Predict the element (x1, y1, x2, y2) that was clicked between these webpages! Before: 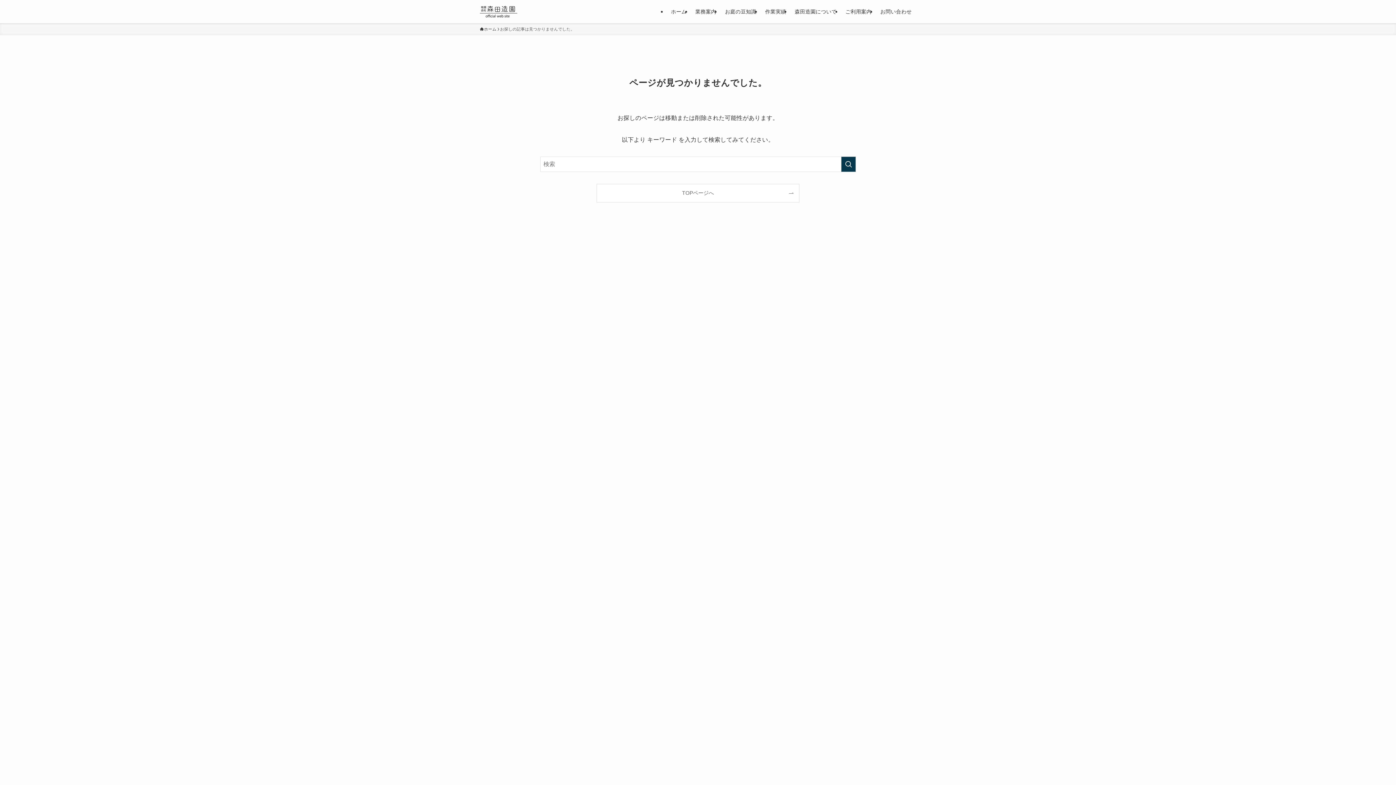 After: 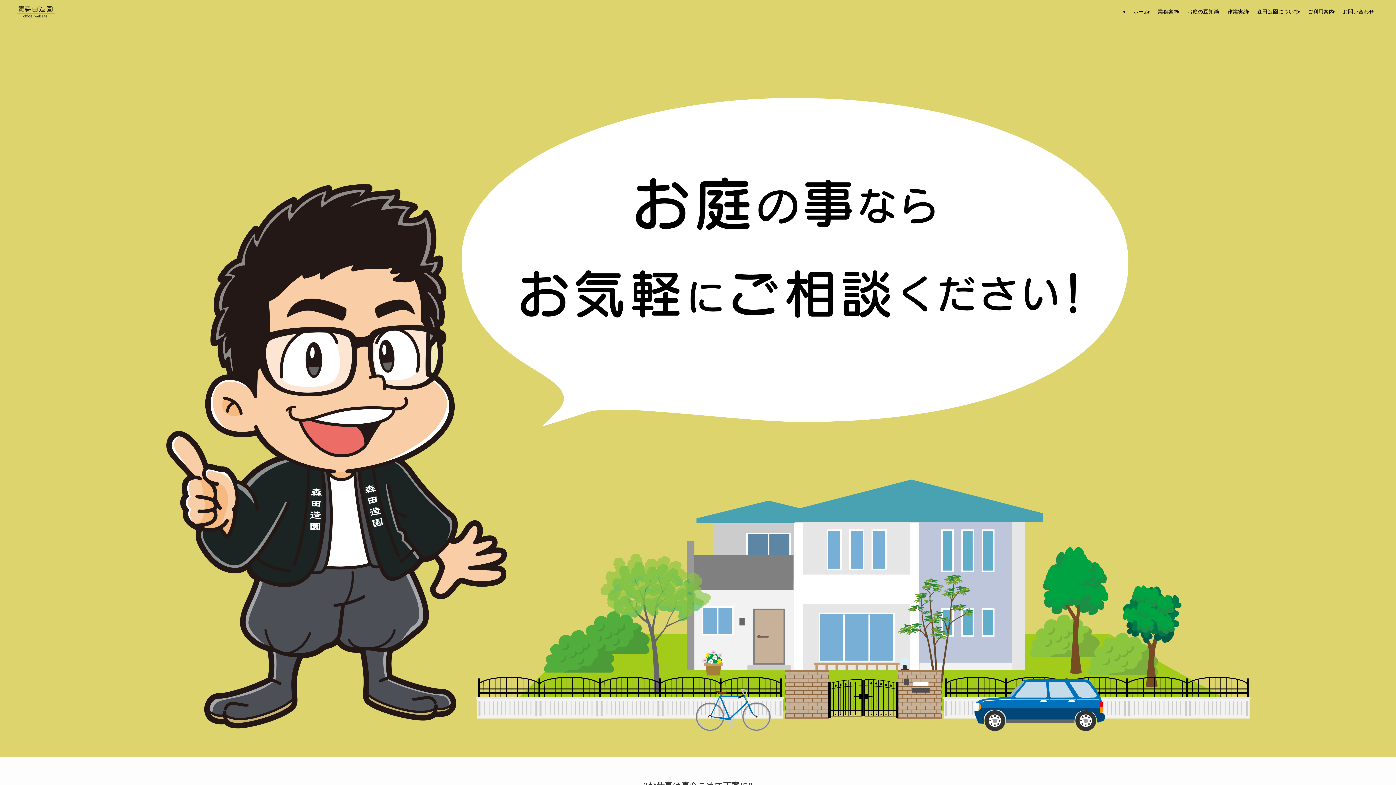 Action: bbox: (480, 26, 496, 32) label: ホーム